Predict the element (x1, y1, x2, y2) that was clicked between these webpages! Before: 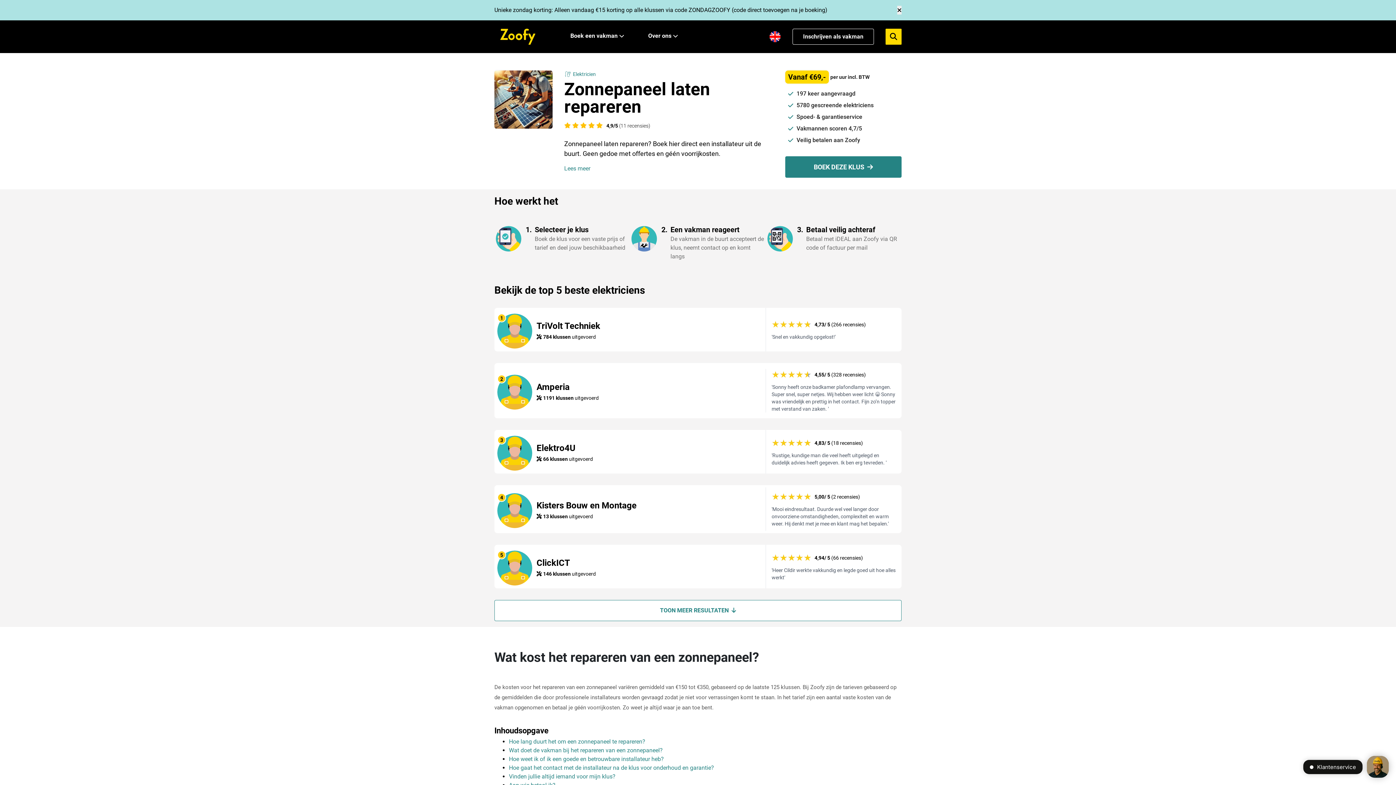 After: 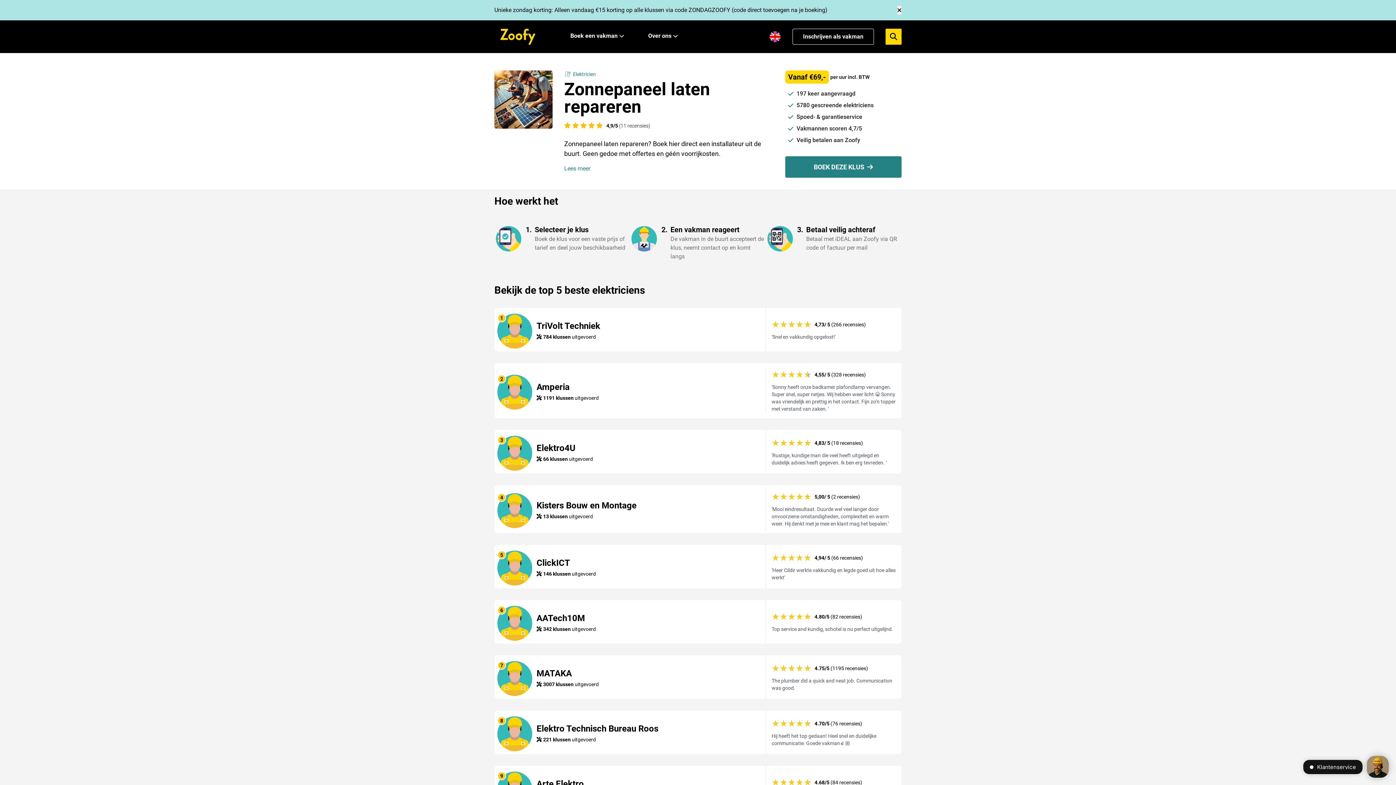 Action: bbox: (494, 600, 901, 621) label: TOON MEER RESULTATEN